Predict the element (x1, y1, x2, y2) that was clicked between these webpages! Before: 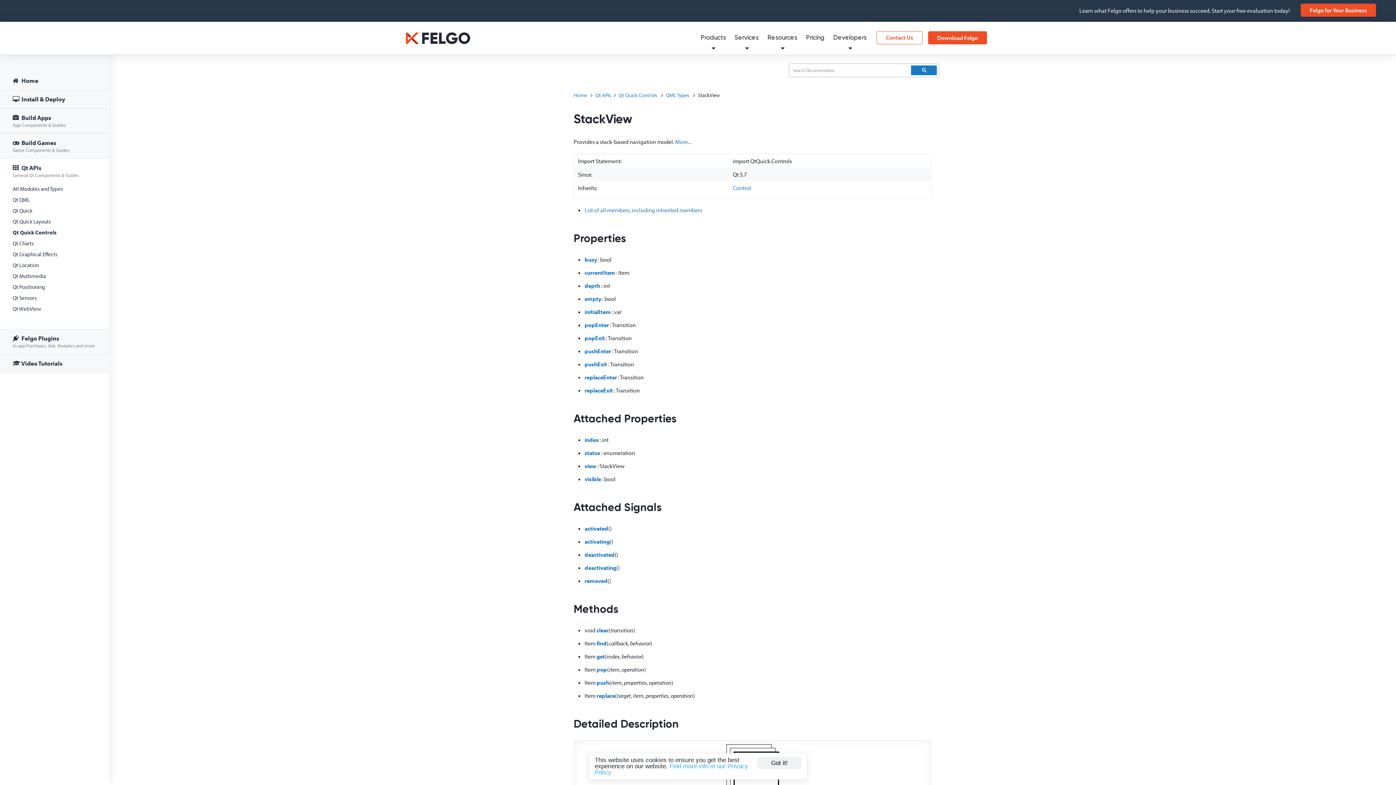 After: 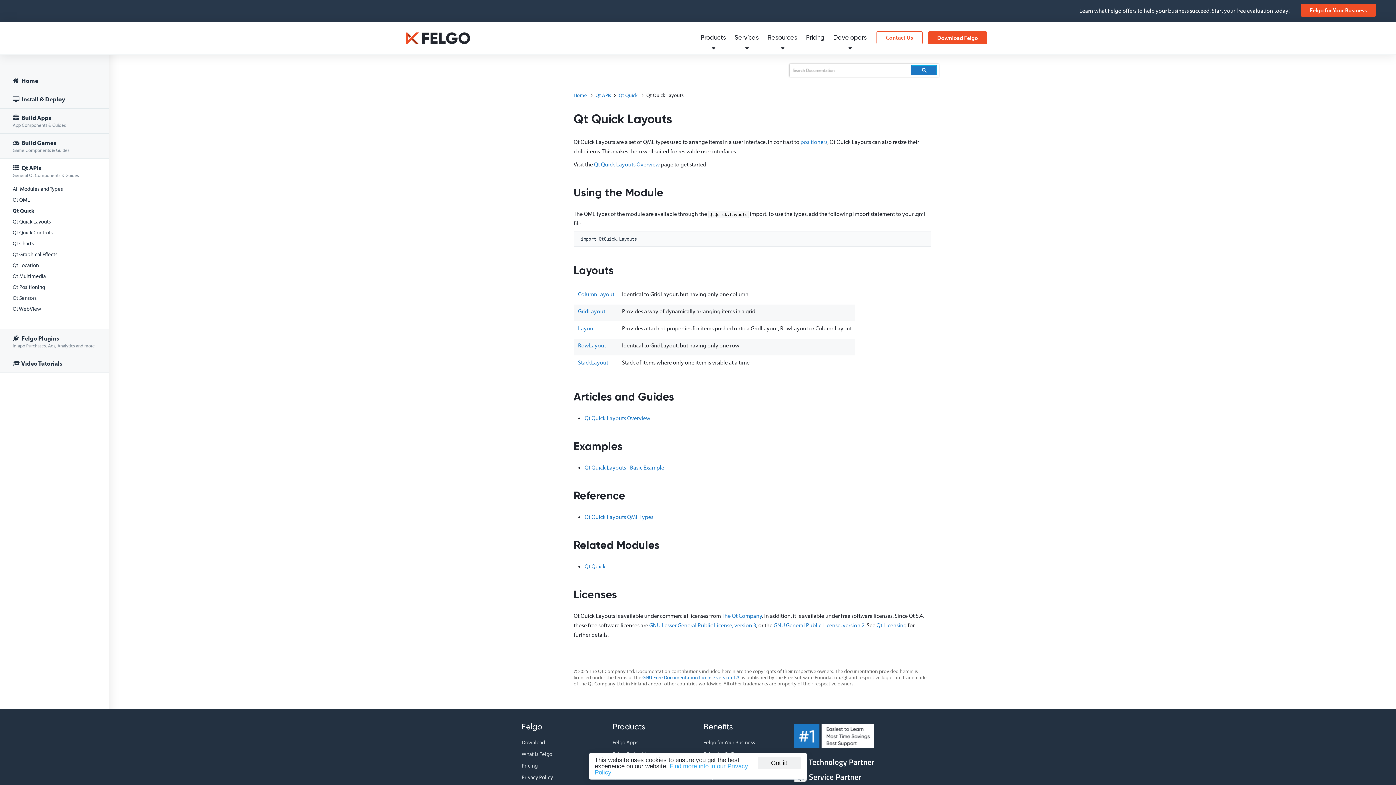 Action: label: Qt Quick Layouts bbox: (12, 216, 100, 227)